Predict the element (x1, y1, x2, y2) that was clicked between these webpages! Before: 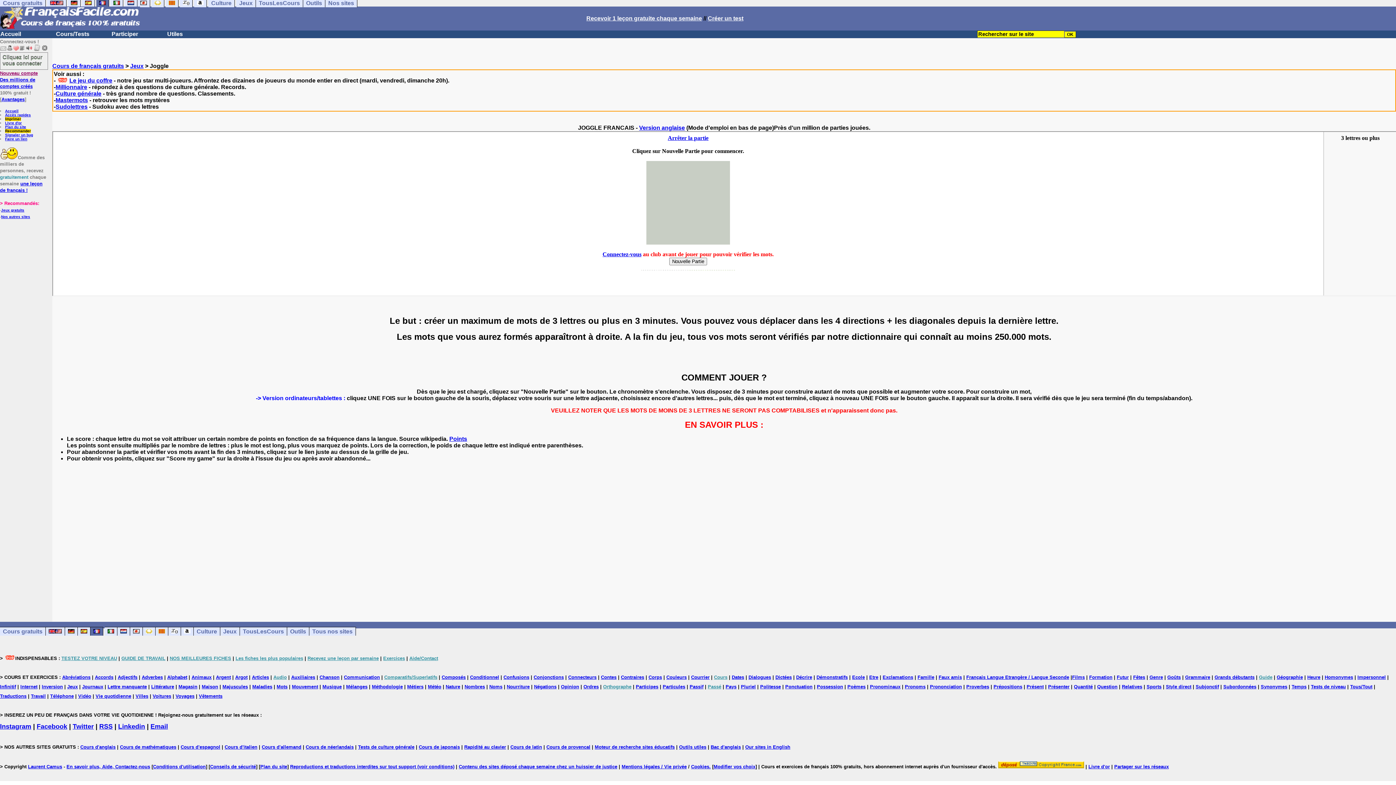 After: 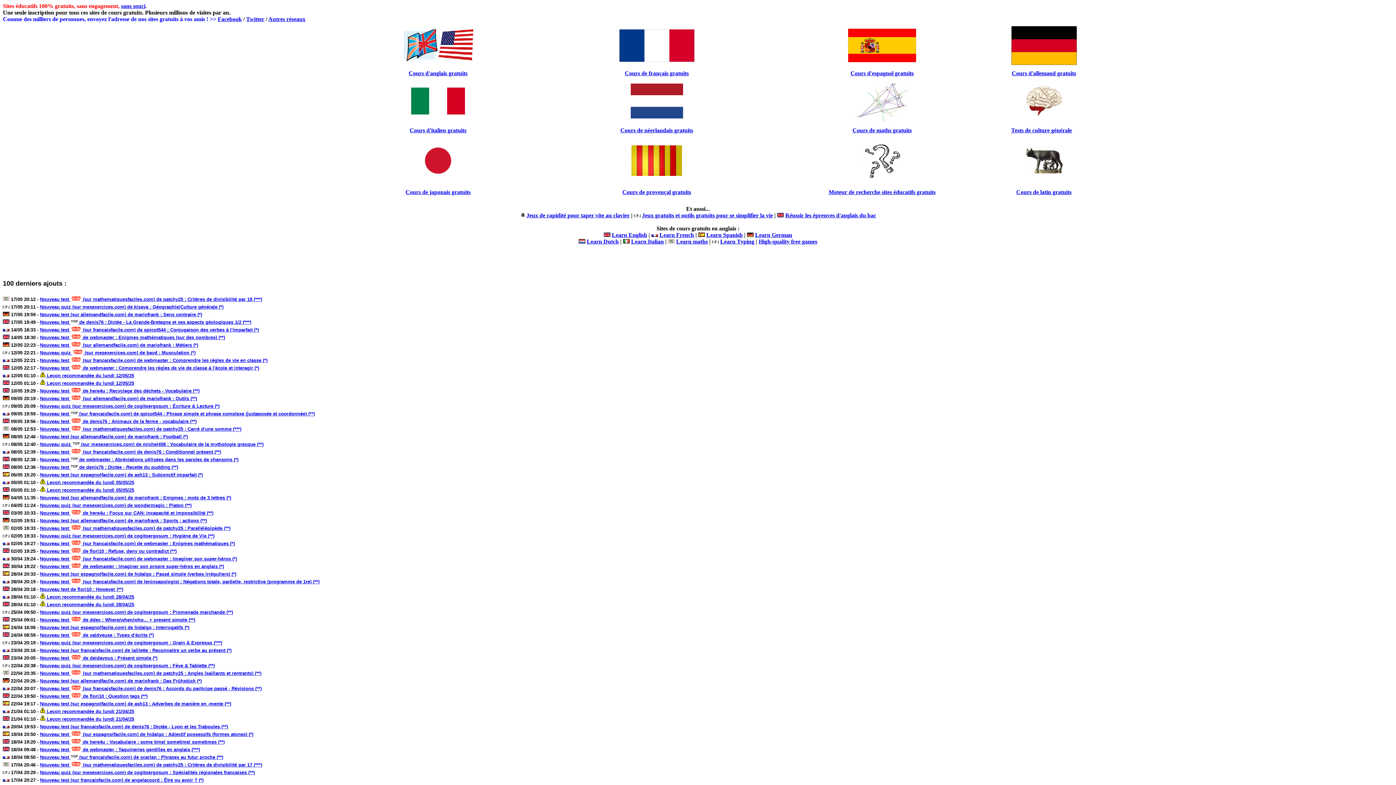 Action: bbox: (1, 214, 30, 218) label: Nos autres sites